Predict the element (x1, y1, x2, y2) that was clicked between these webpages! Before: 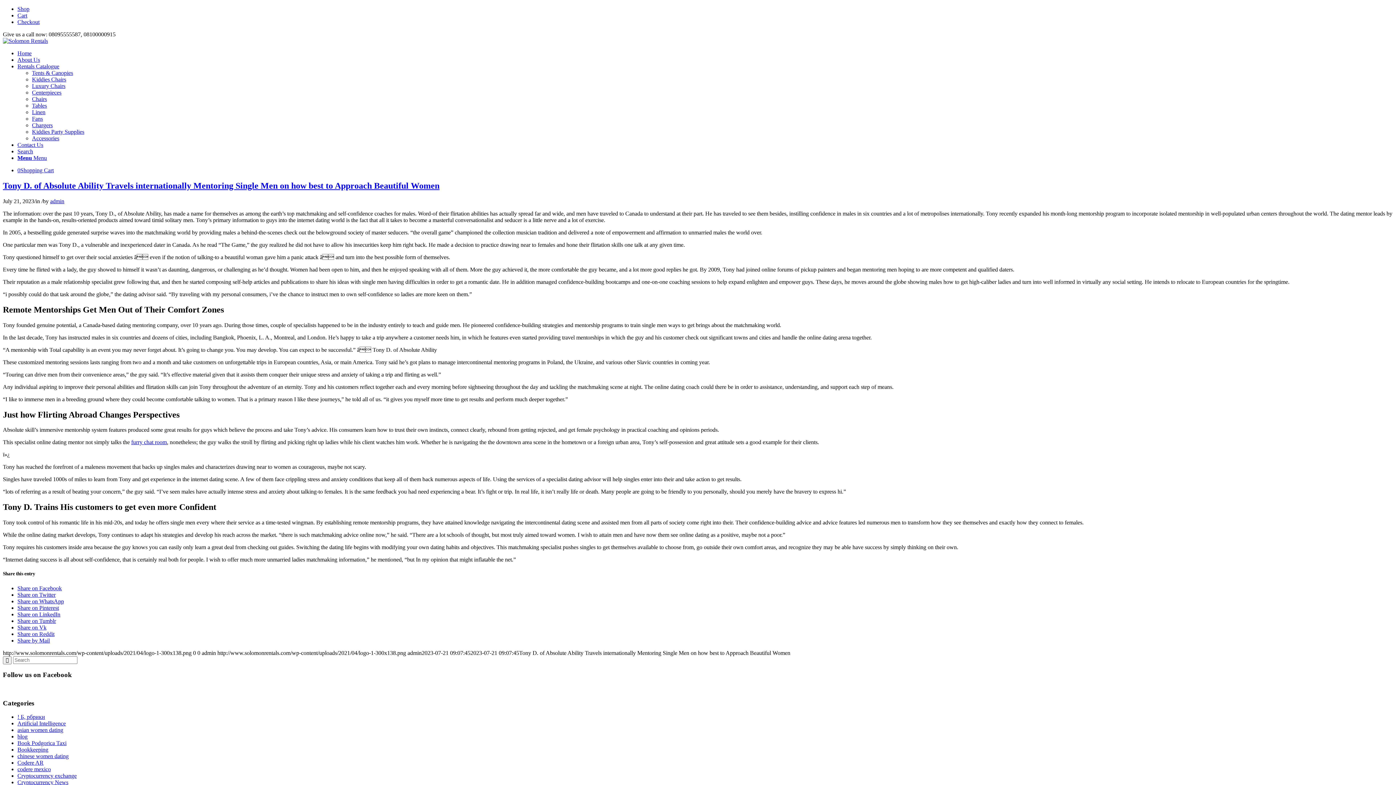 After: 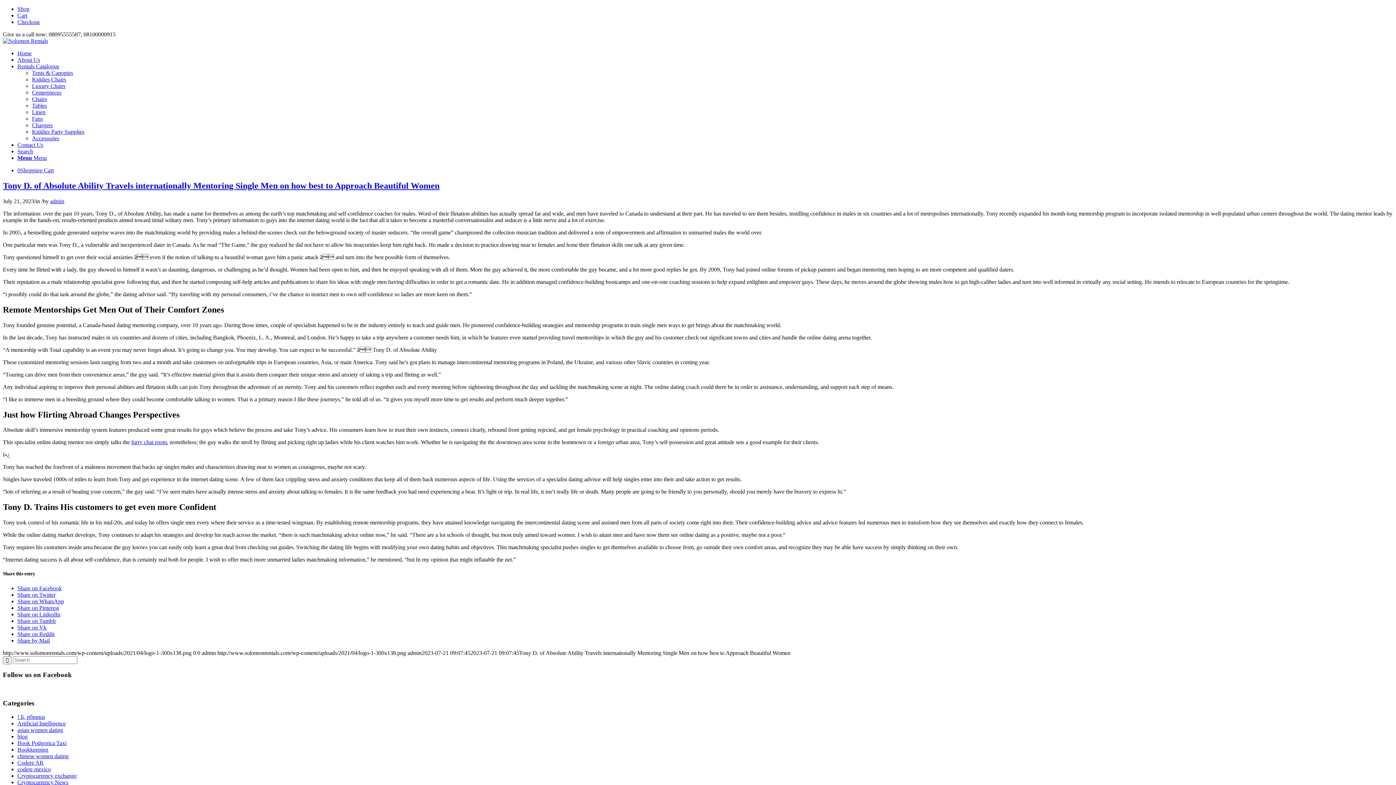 Action: label: Share on Twitter bbox: (17, 591, 55, 598)